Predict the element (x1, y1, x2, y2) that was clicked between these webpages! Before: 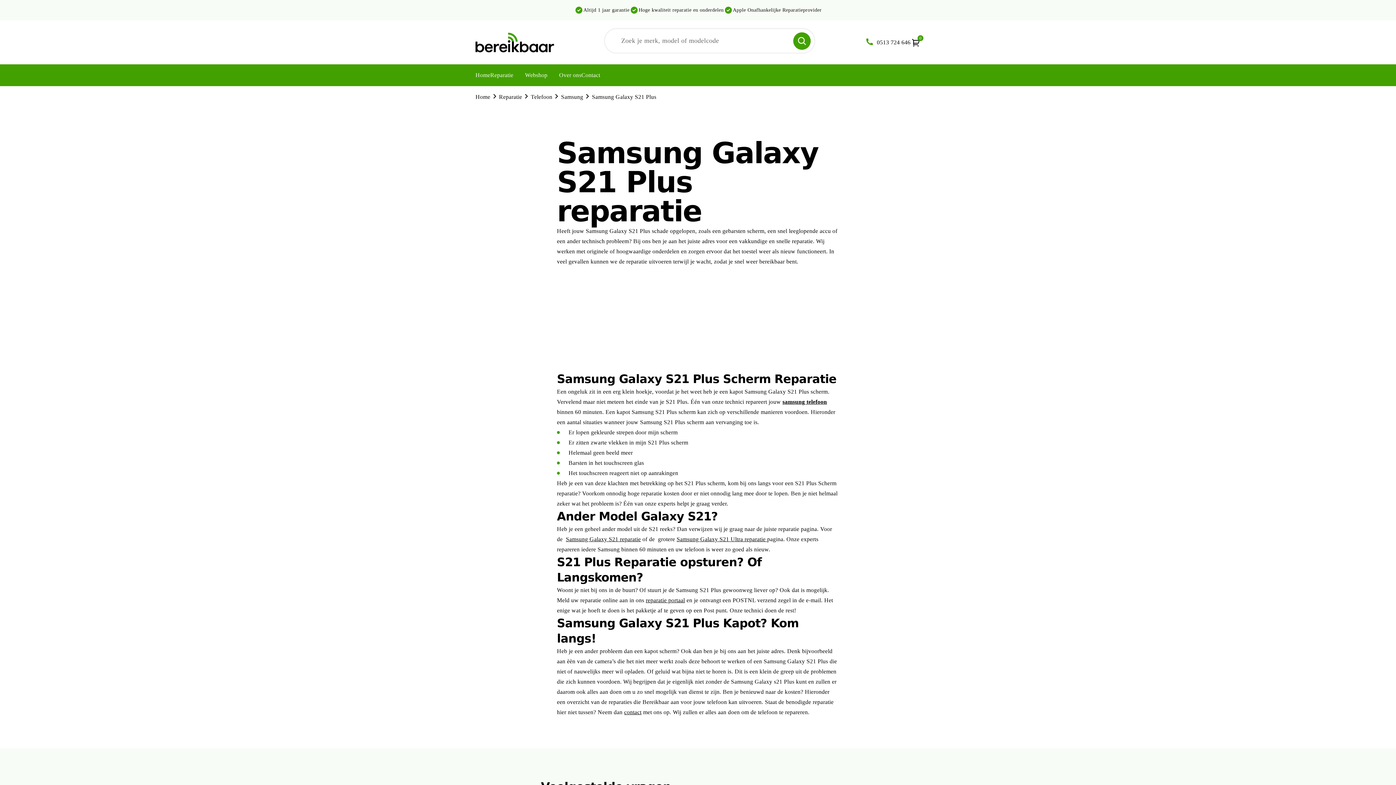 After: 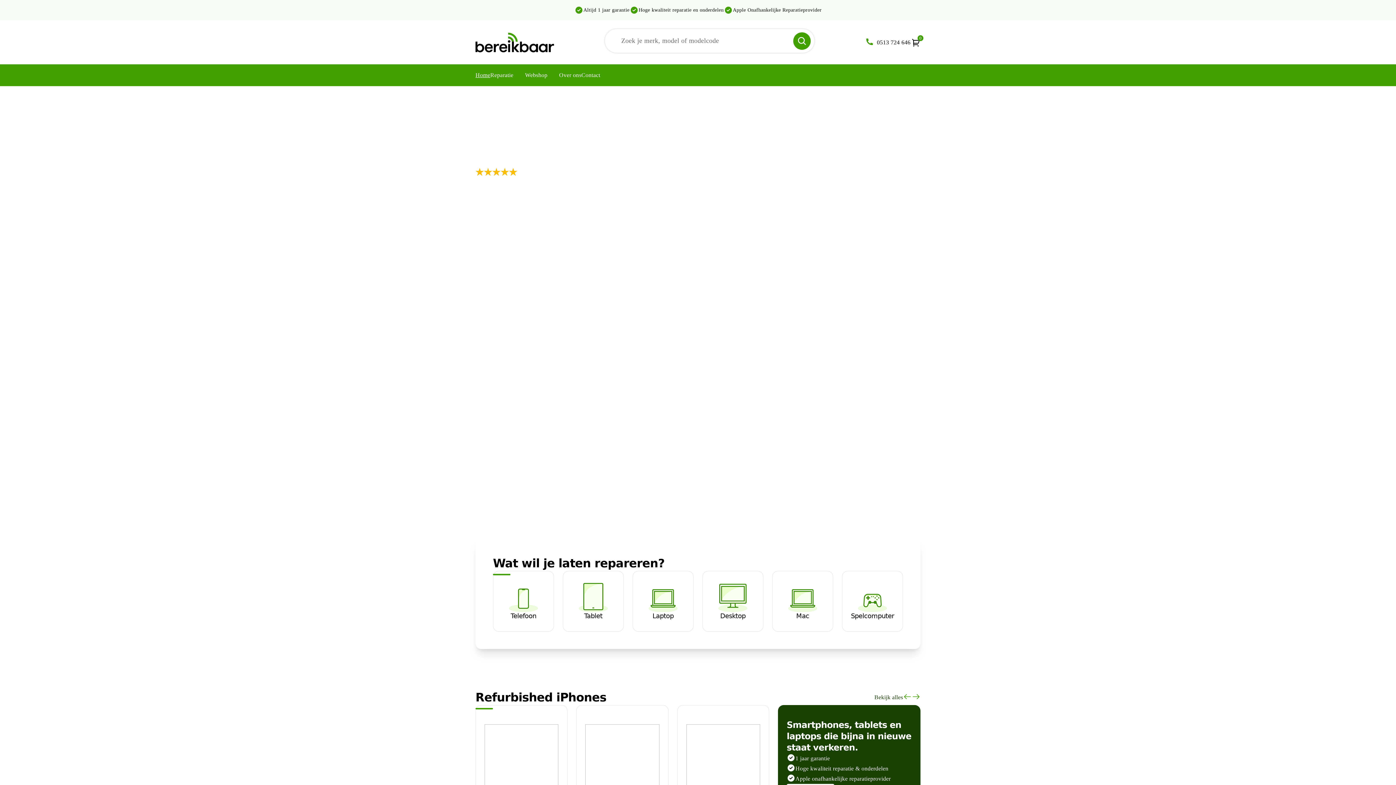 Action: bbox: (475, 32, 554, 52) label: Bereikbaar.nu